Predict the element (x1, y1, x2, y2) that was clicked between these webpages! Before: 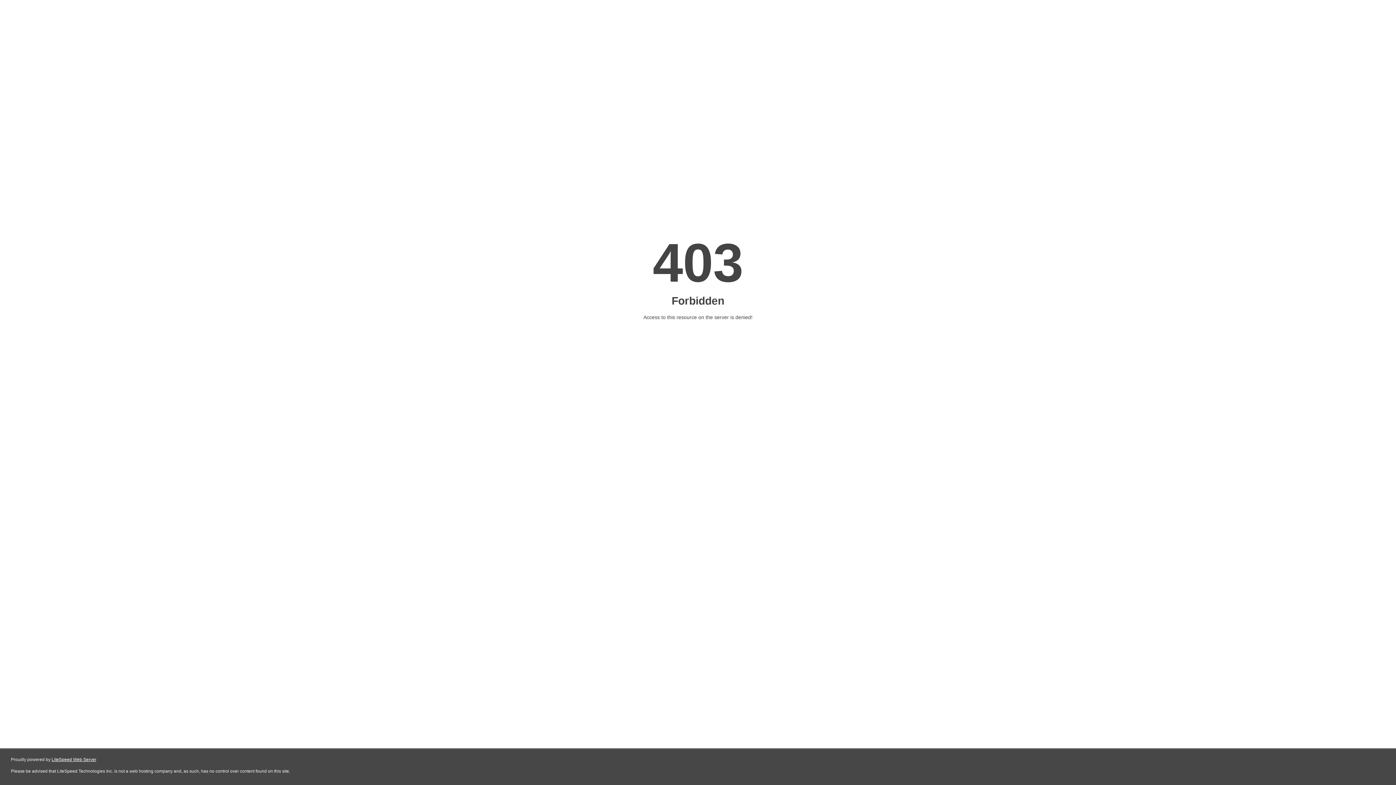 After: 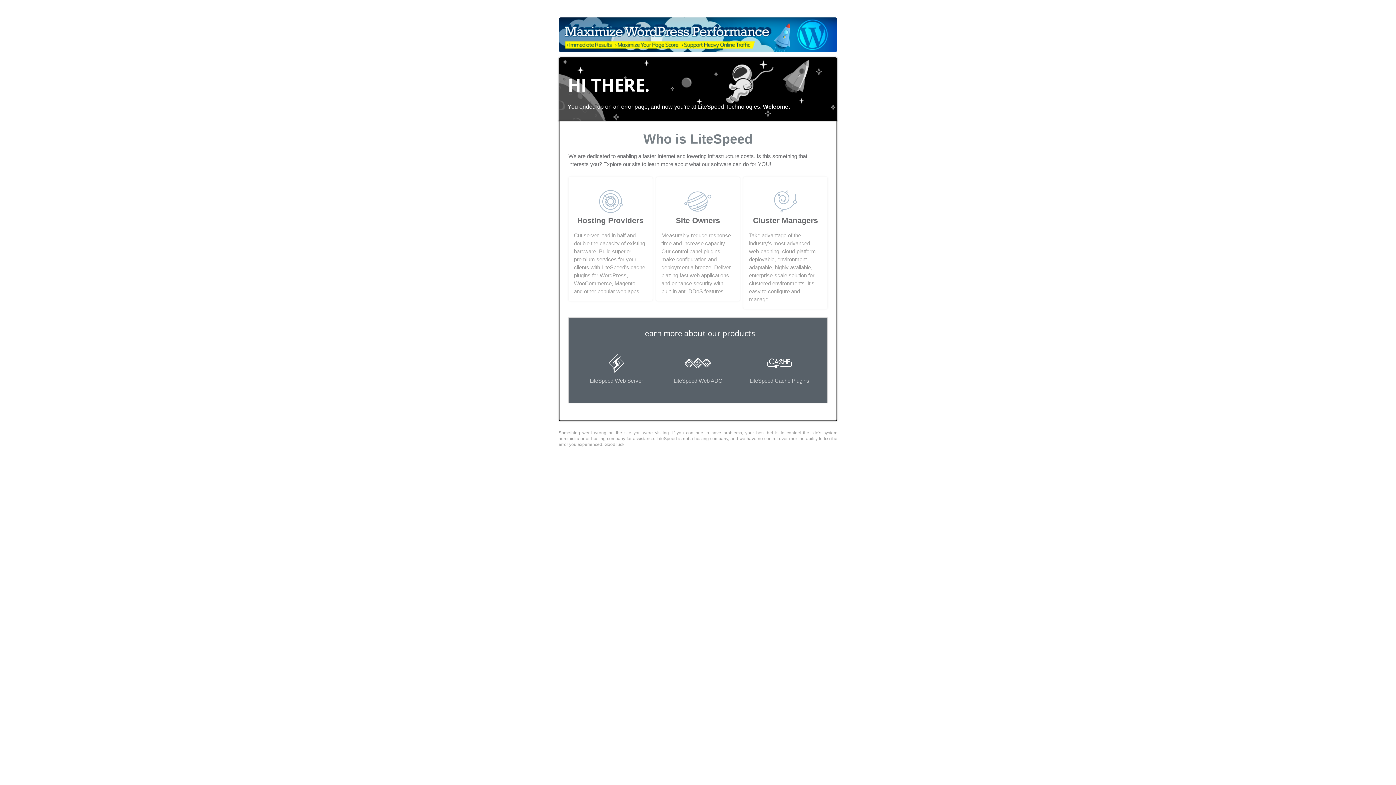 Action: bbox: (51, 757, 96, 762) label: LiteSpeed Web Server